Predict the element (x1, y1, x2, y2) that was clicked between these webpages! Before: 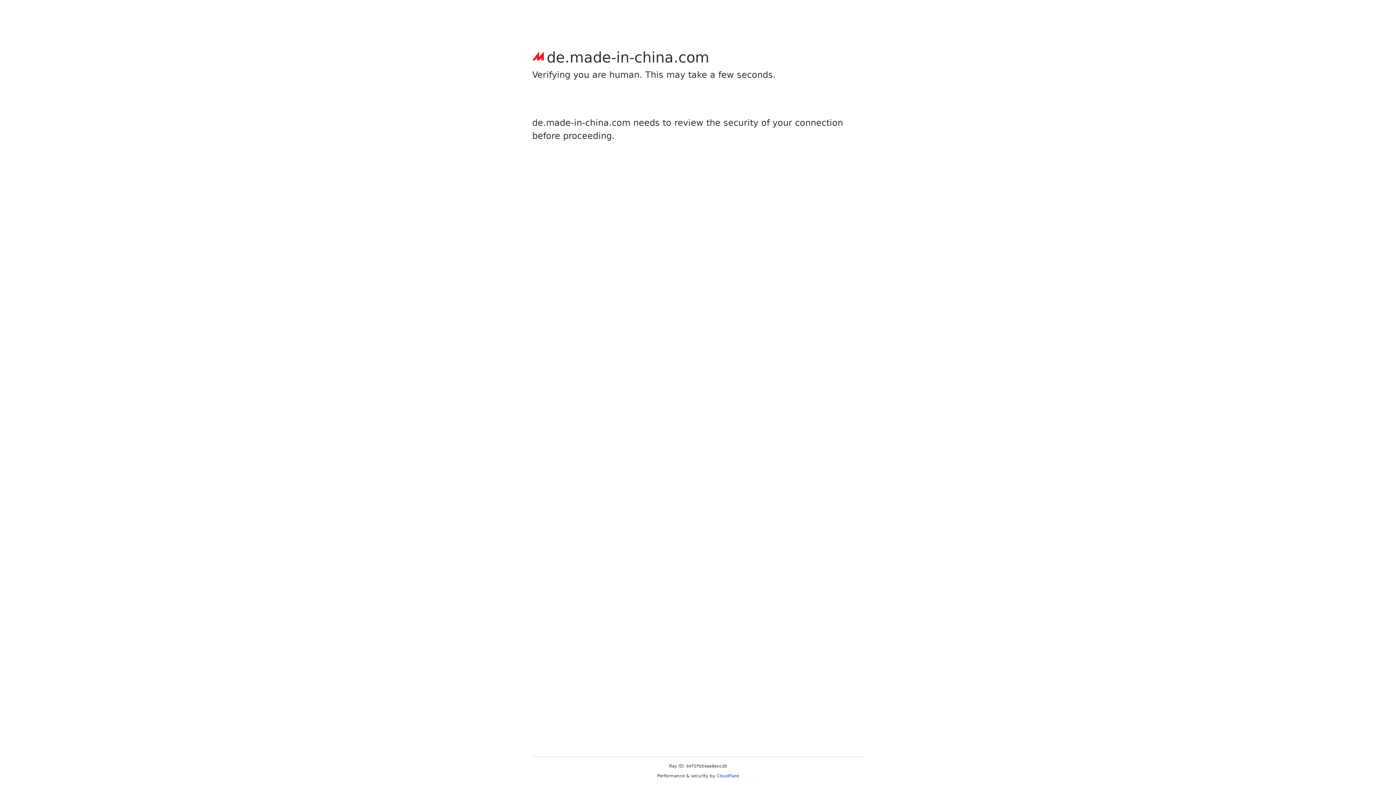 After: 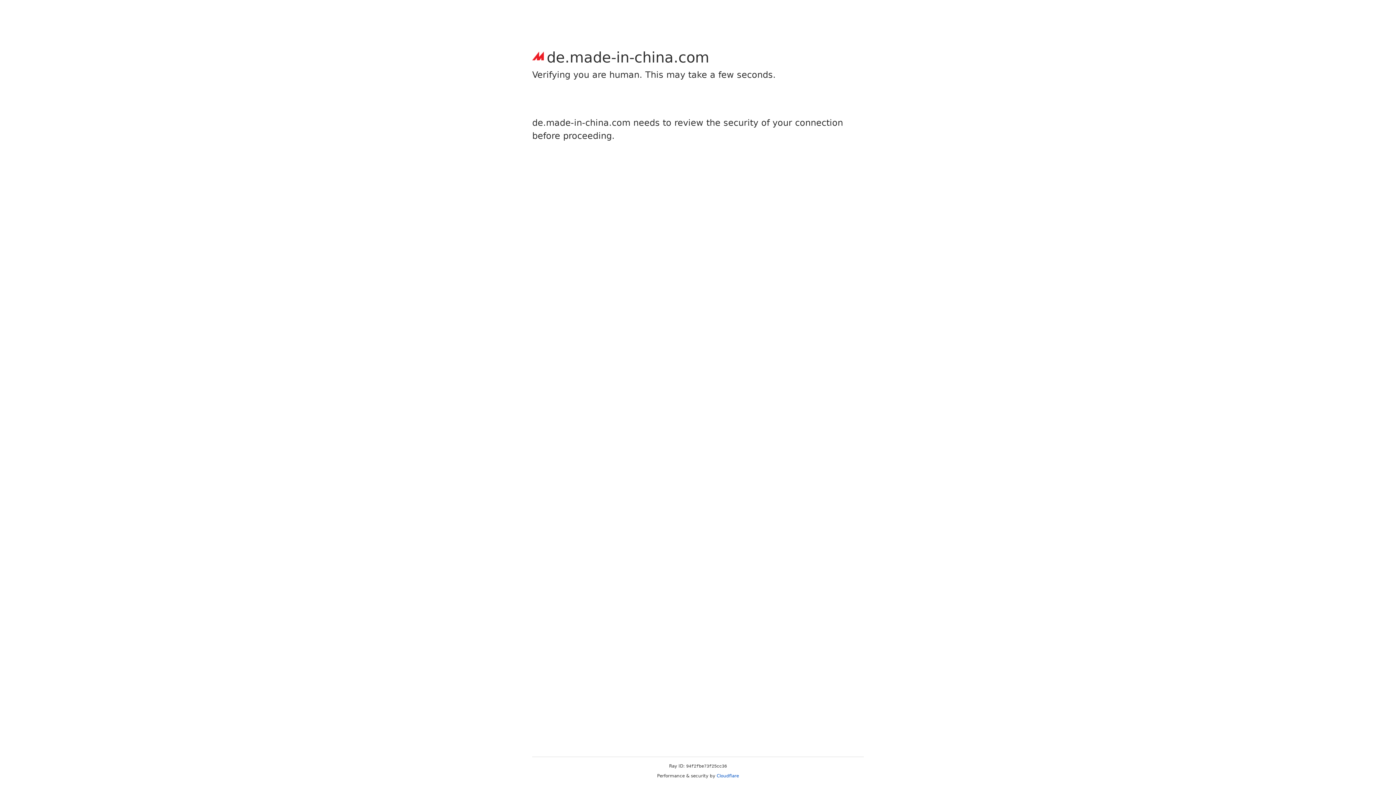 Action: bbox: (716, 773, 739, 778) label: Cloudflare